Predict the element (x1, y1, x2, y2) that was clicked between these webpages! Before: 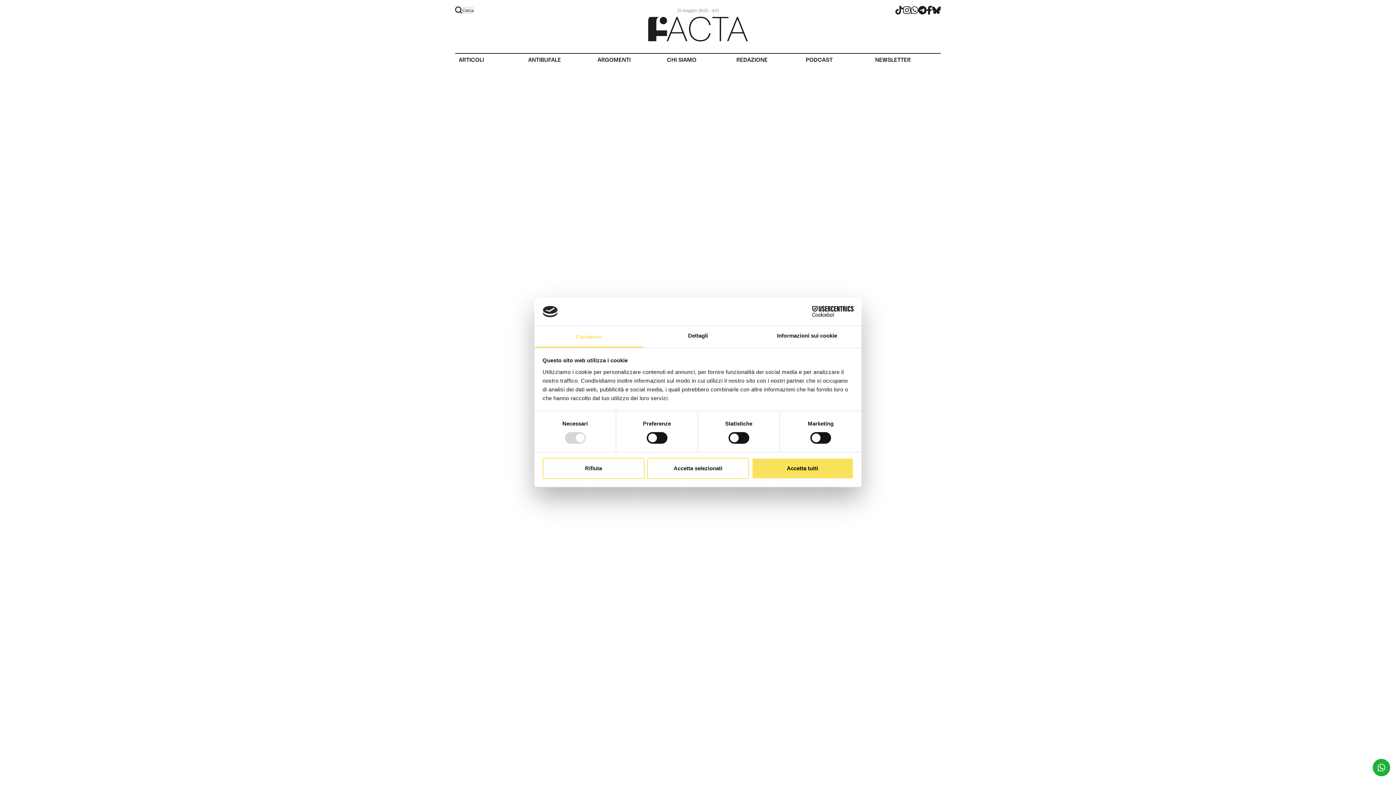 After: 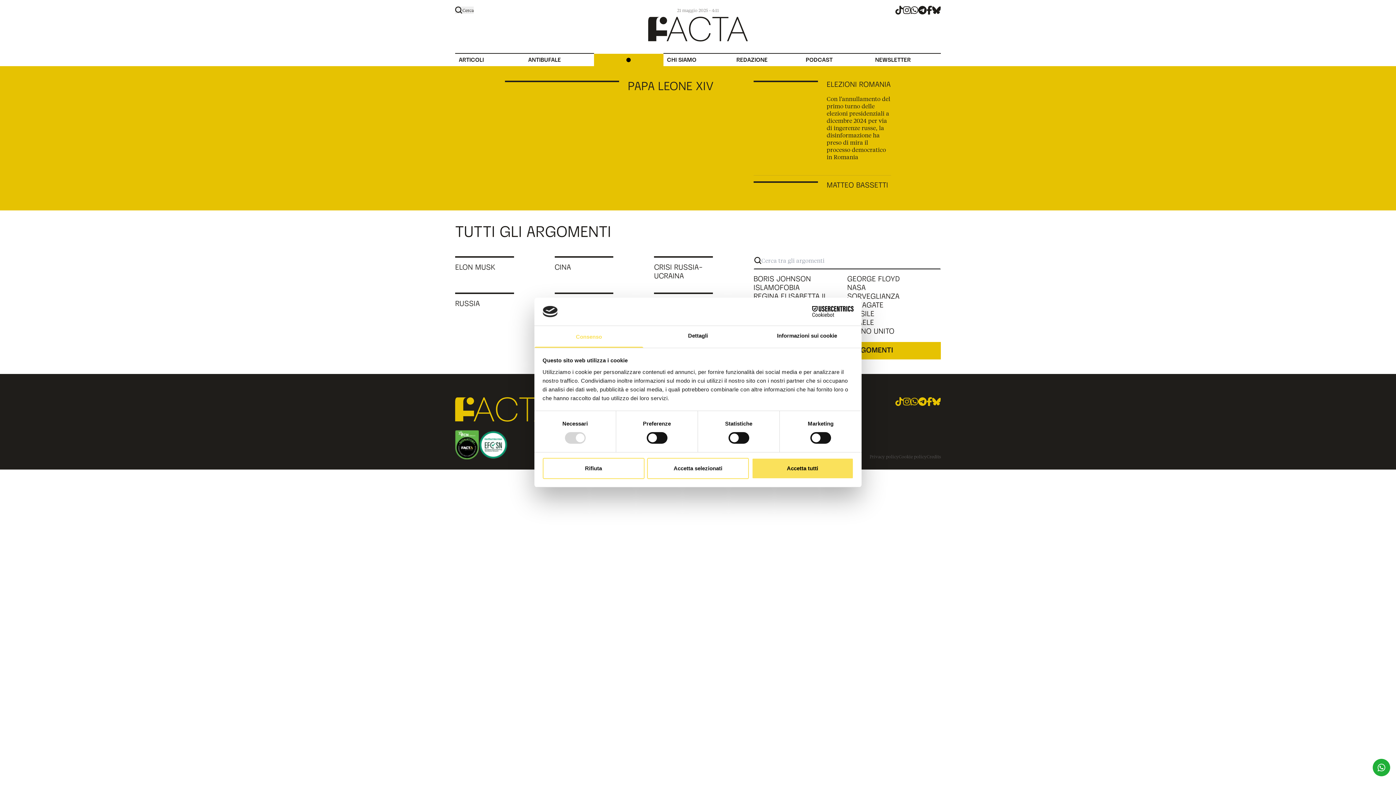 Action: label: ARGOMENTI bbox: (594, 52, 663, 66)